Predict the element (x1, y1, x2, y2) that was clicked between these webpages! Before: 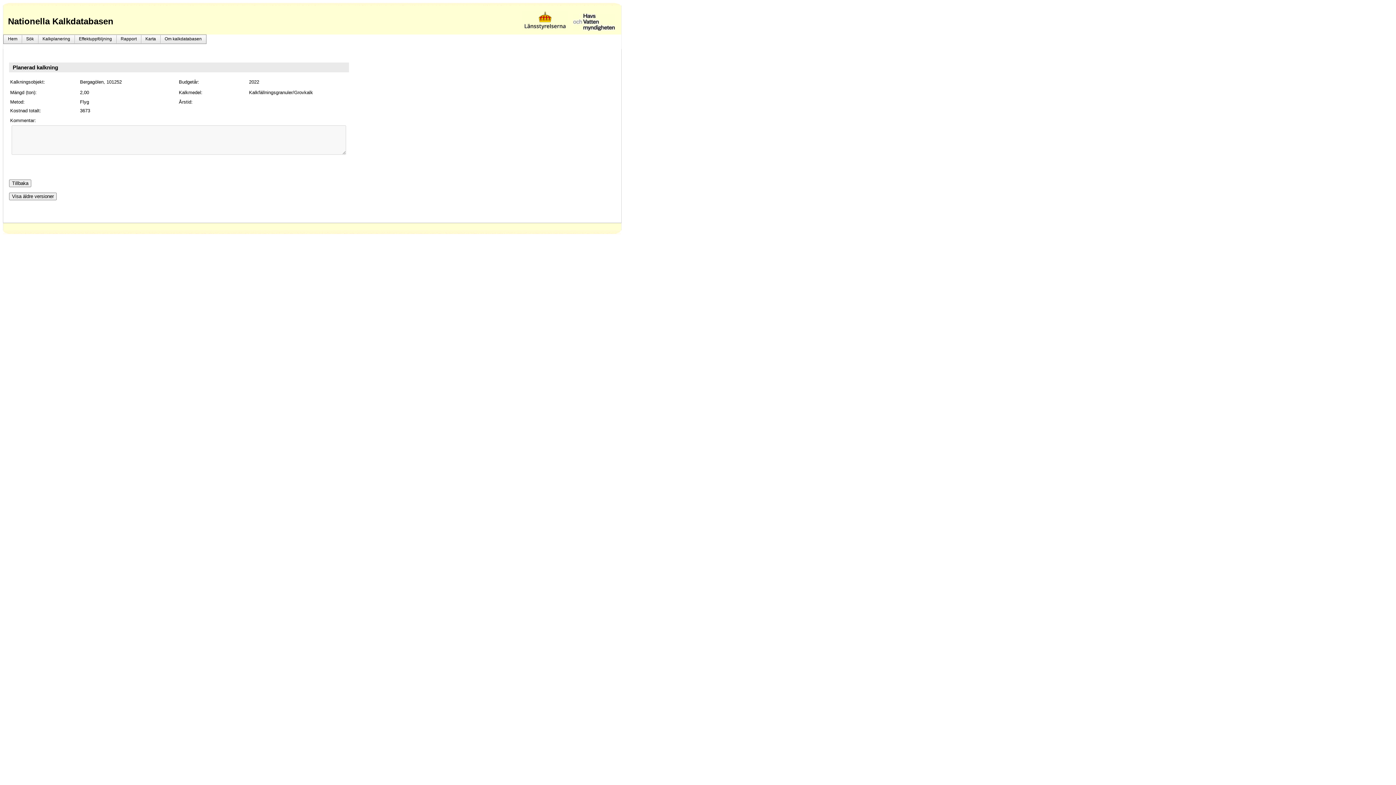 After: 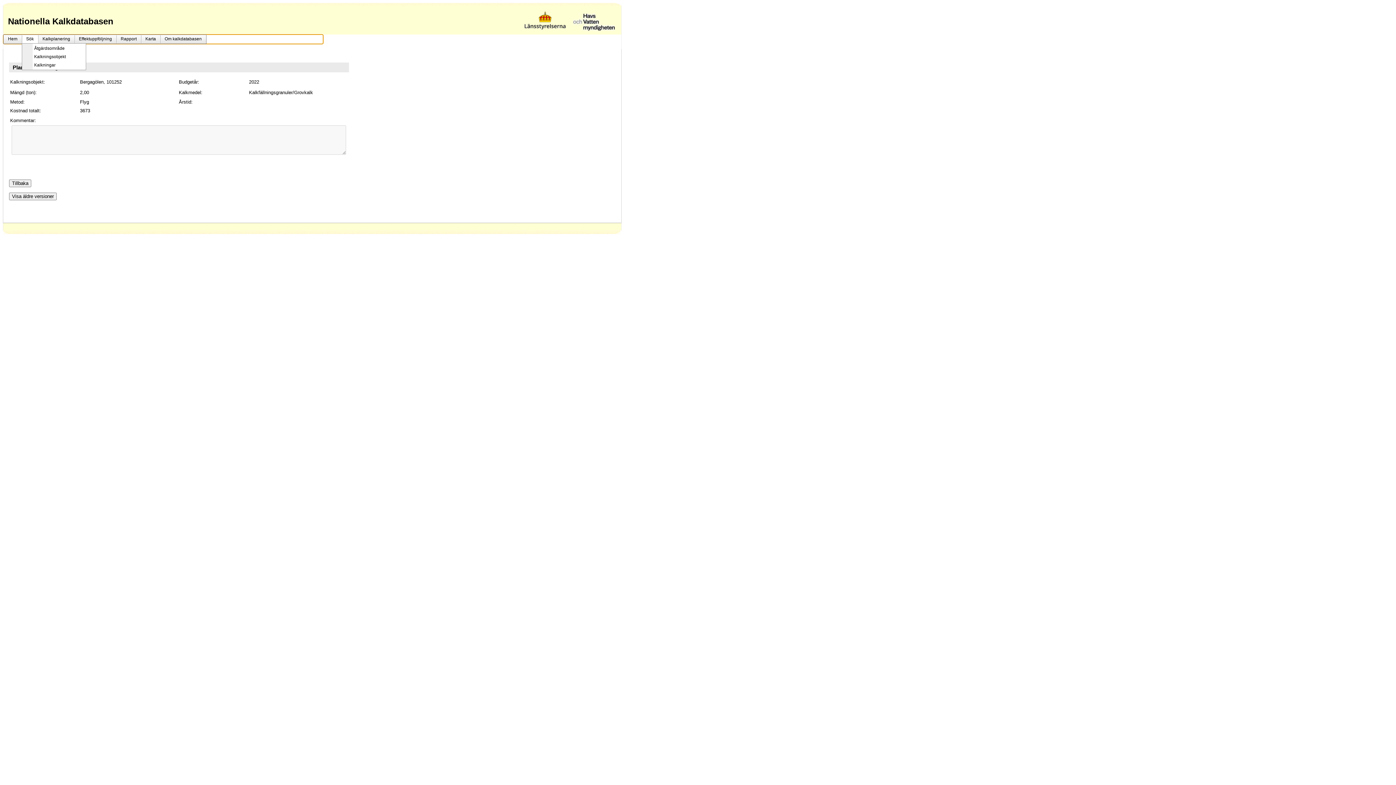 Action: bbox: (21, 34, 38, 43) label: Sök